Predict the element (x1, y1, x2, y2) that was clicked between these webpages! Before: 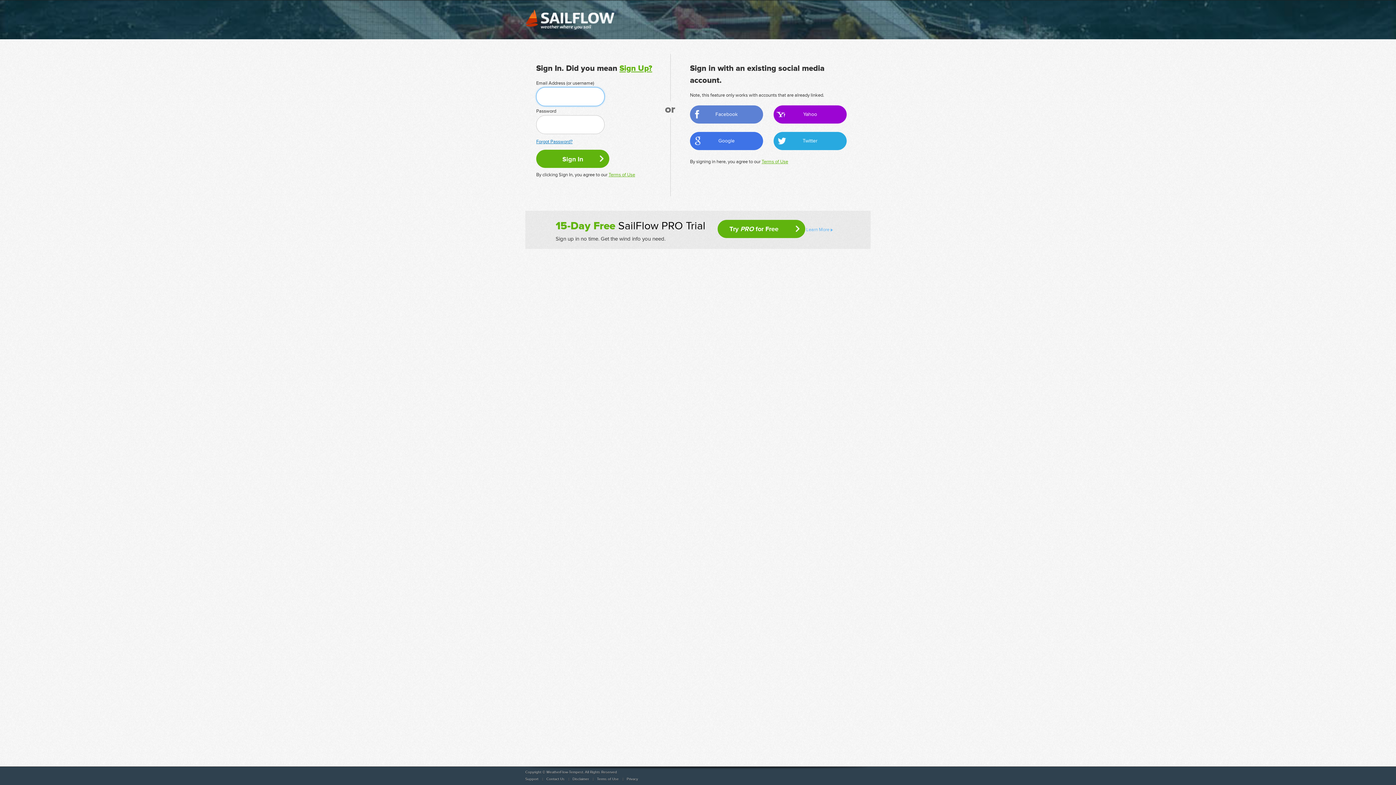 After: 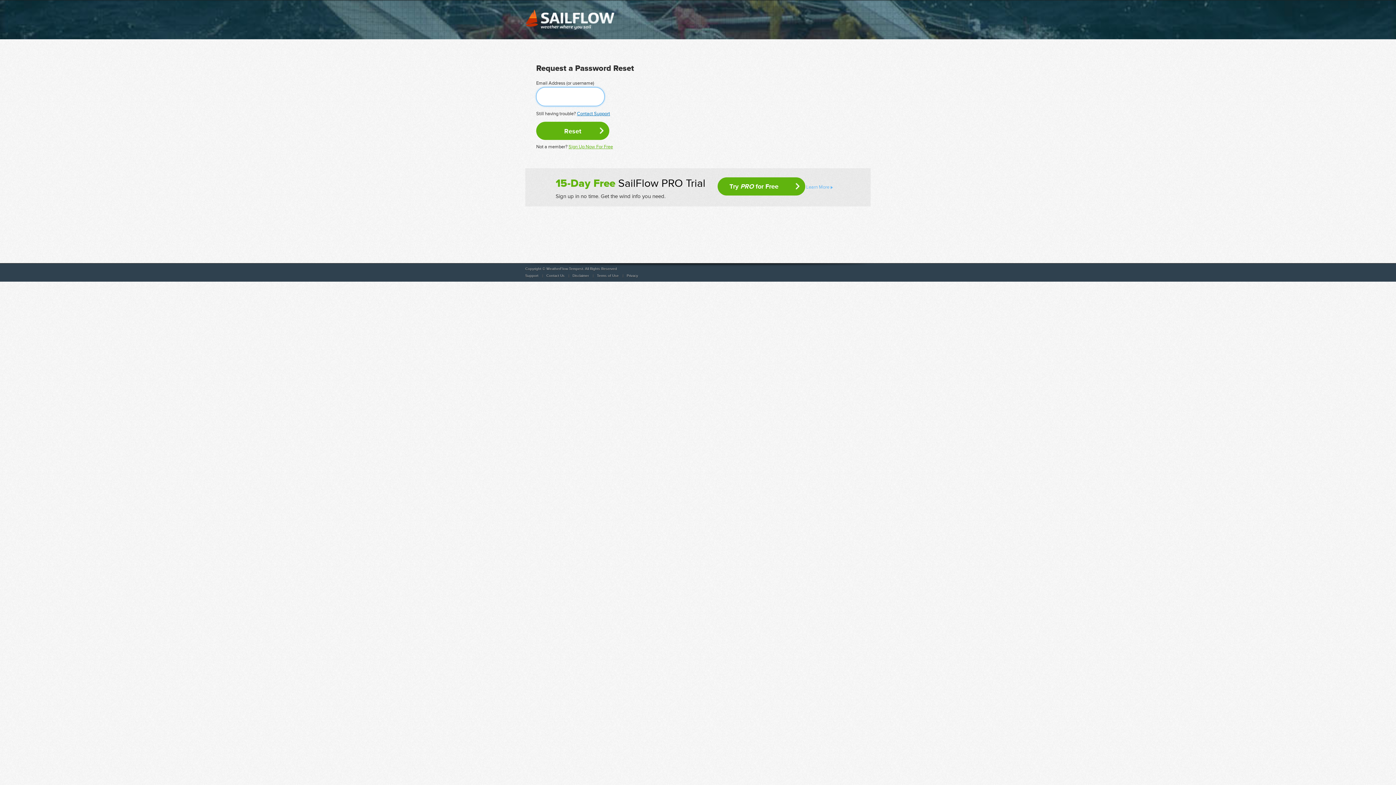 Action: label: Forgot Password? bbox: (536, 138, 572, 144)